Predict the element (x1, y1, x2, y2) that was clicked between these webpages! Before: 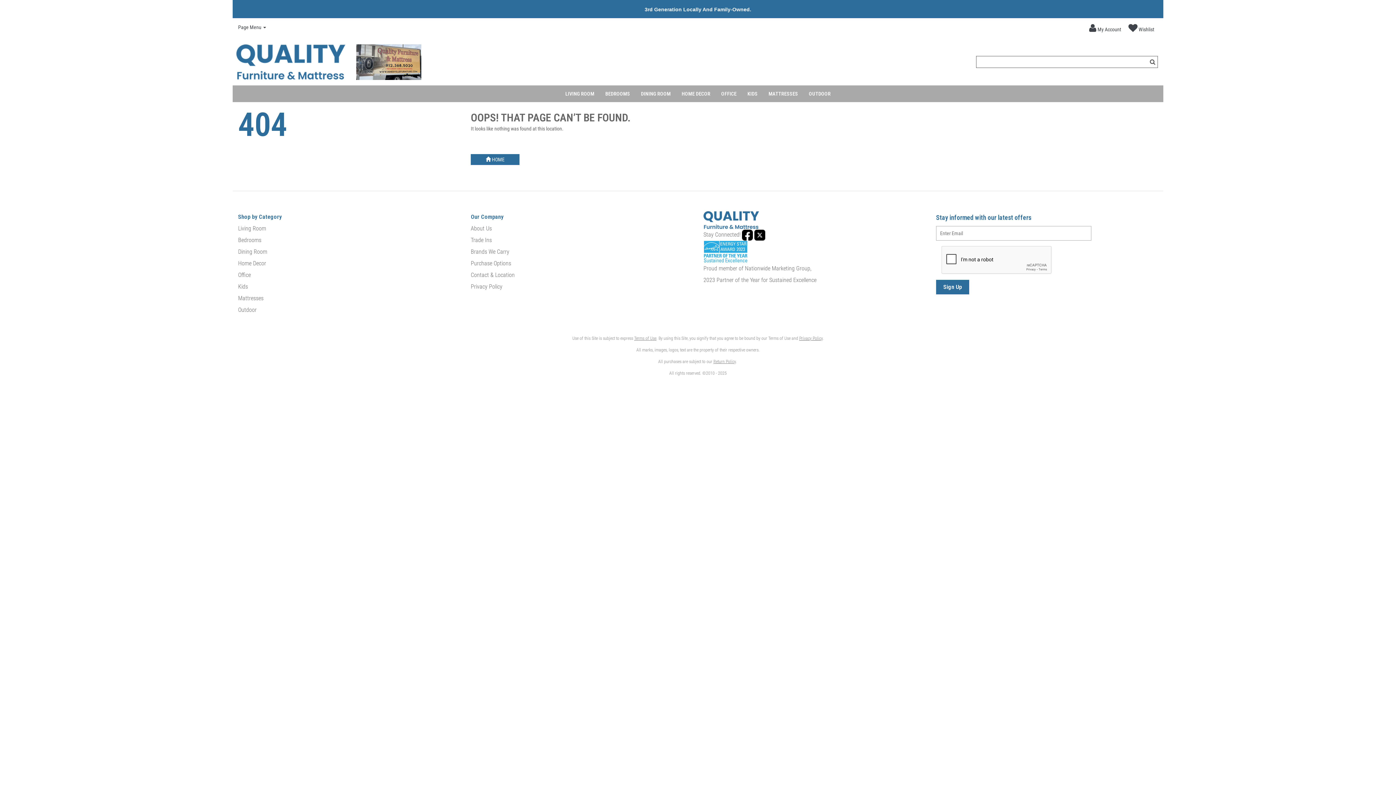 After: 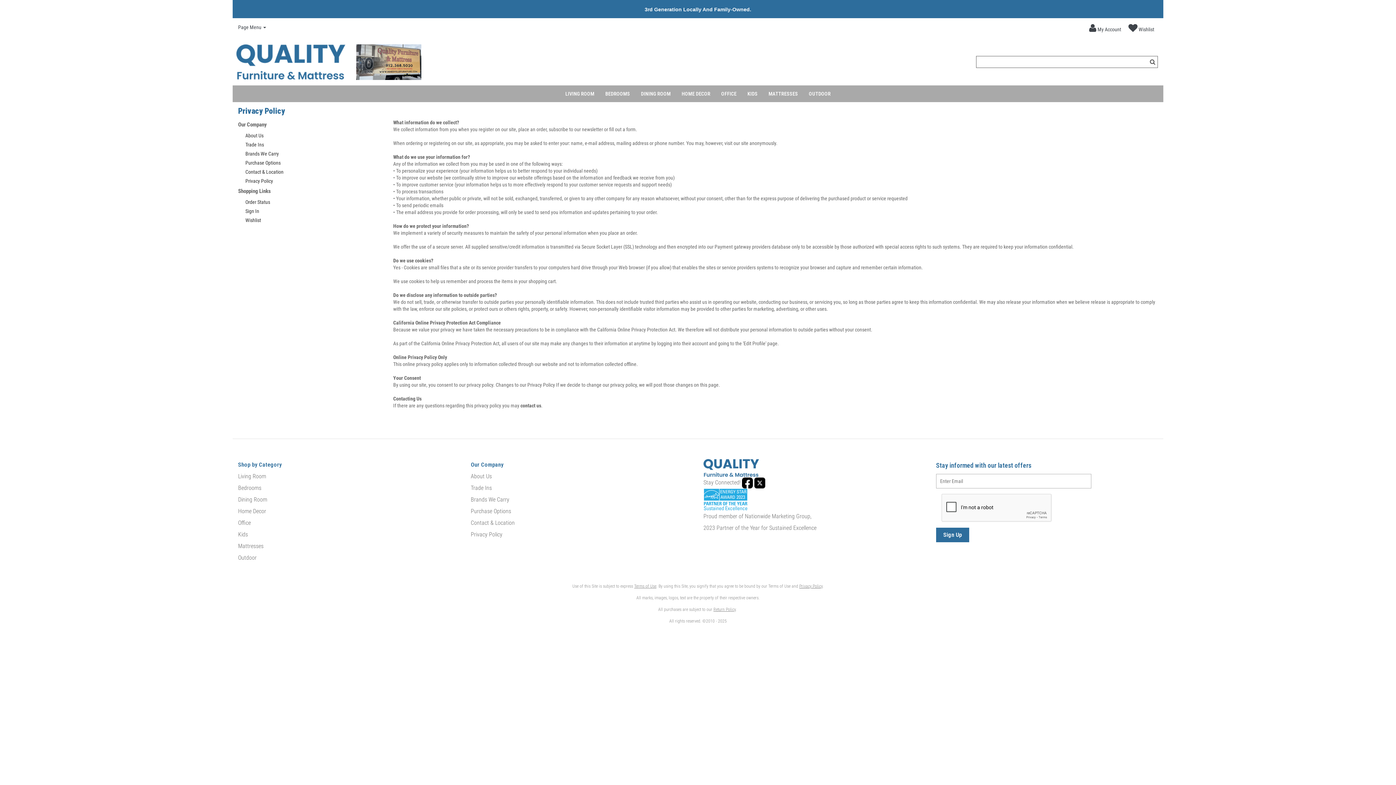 Action: bbox: (470, 280, 692, 292) label: Privacy Policy